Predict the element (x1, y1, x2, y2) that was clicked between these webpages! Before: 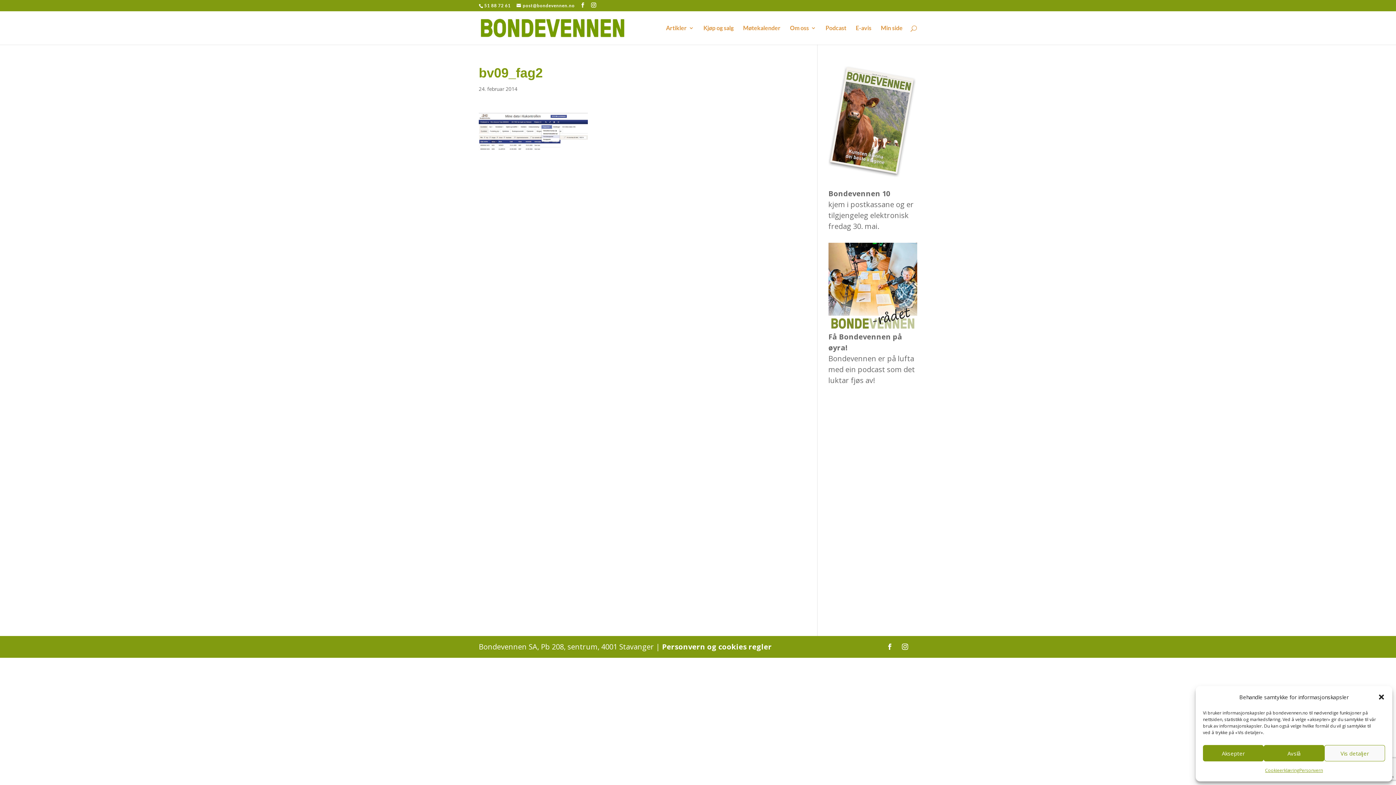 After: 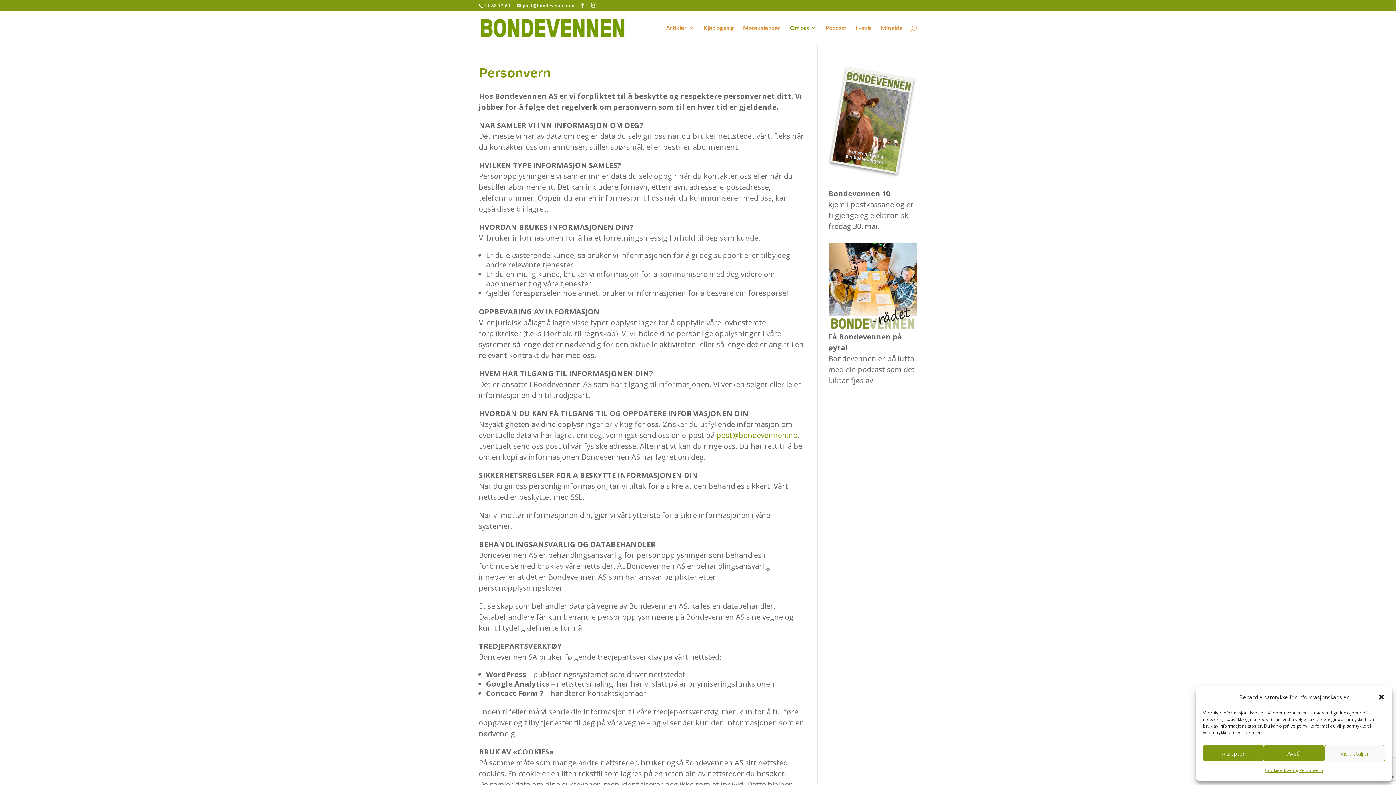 Action: bbox: (662, 642, 772, 652) label: Personvern og cookies regler